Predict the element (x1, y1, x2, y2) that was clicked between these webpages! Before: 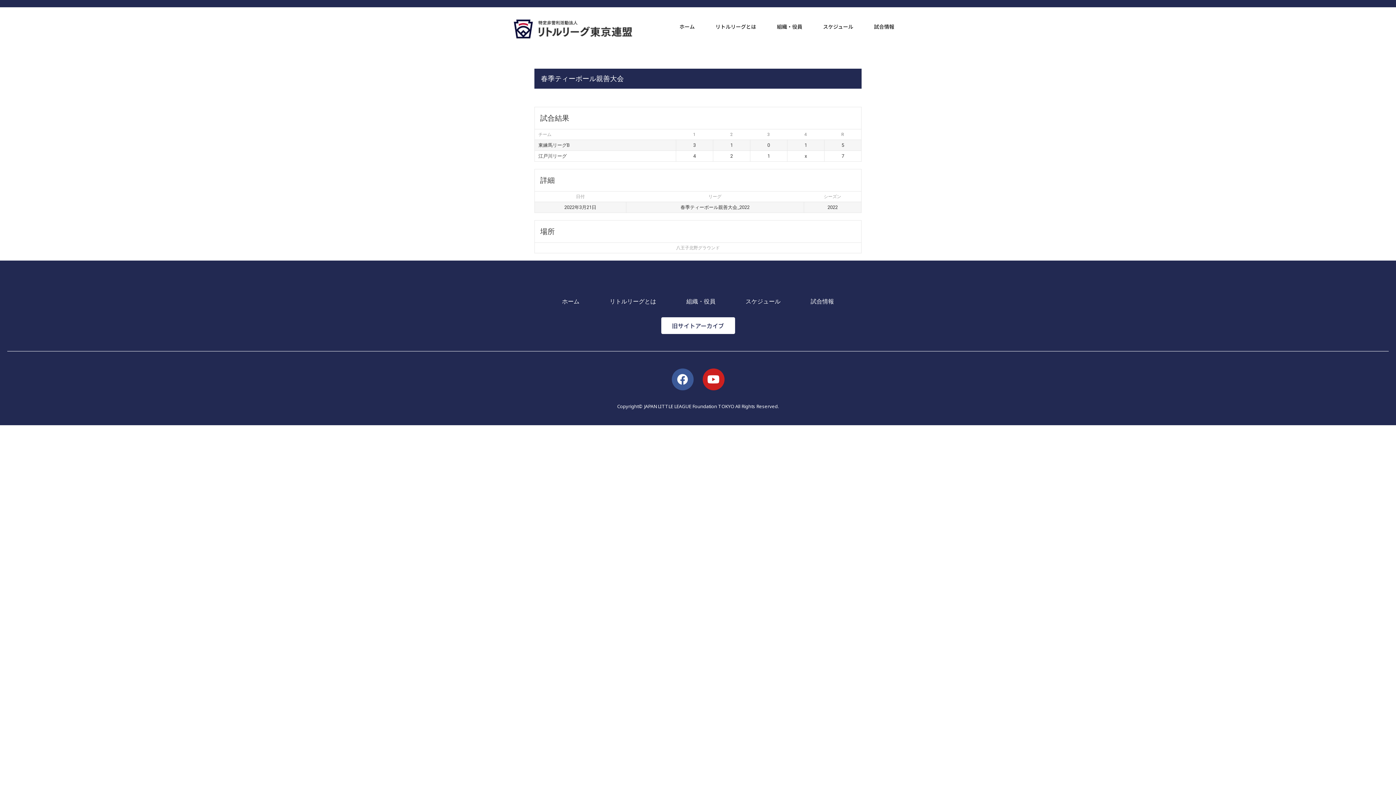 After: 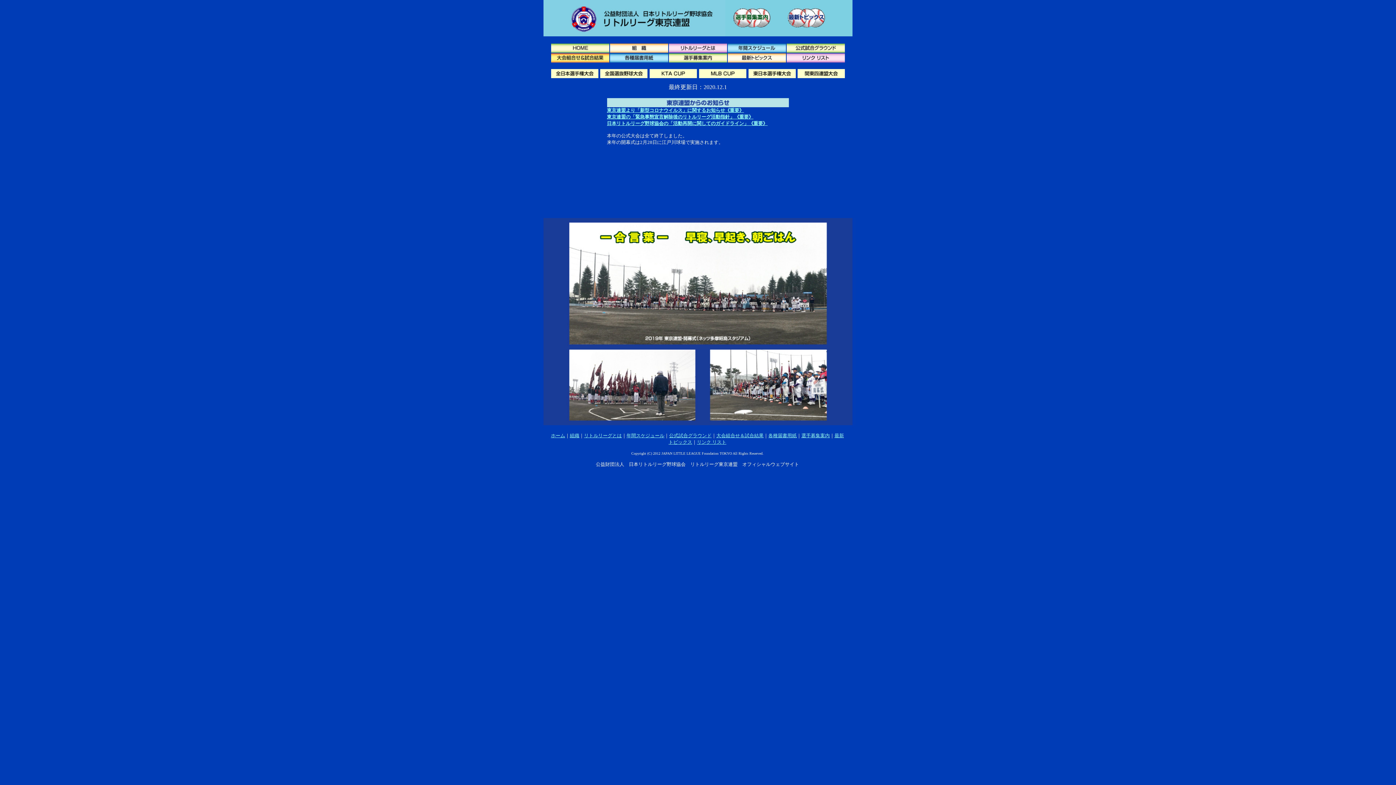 Action: bbox: (661, 317, 735, 334) label: 旧サイトアーカイブ